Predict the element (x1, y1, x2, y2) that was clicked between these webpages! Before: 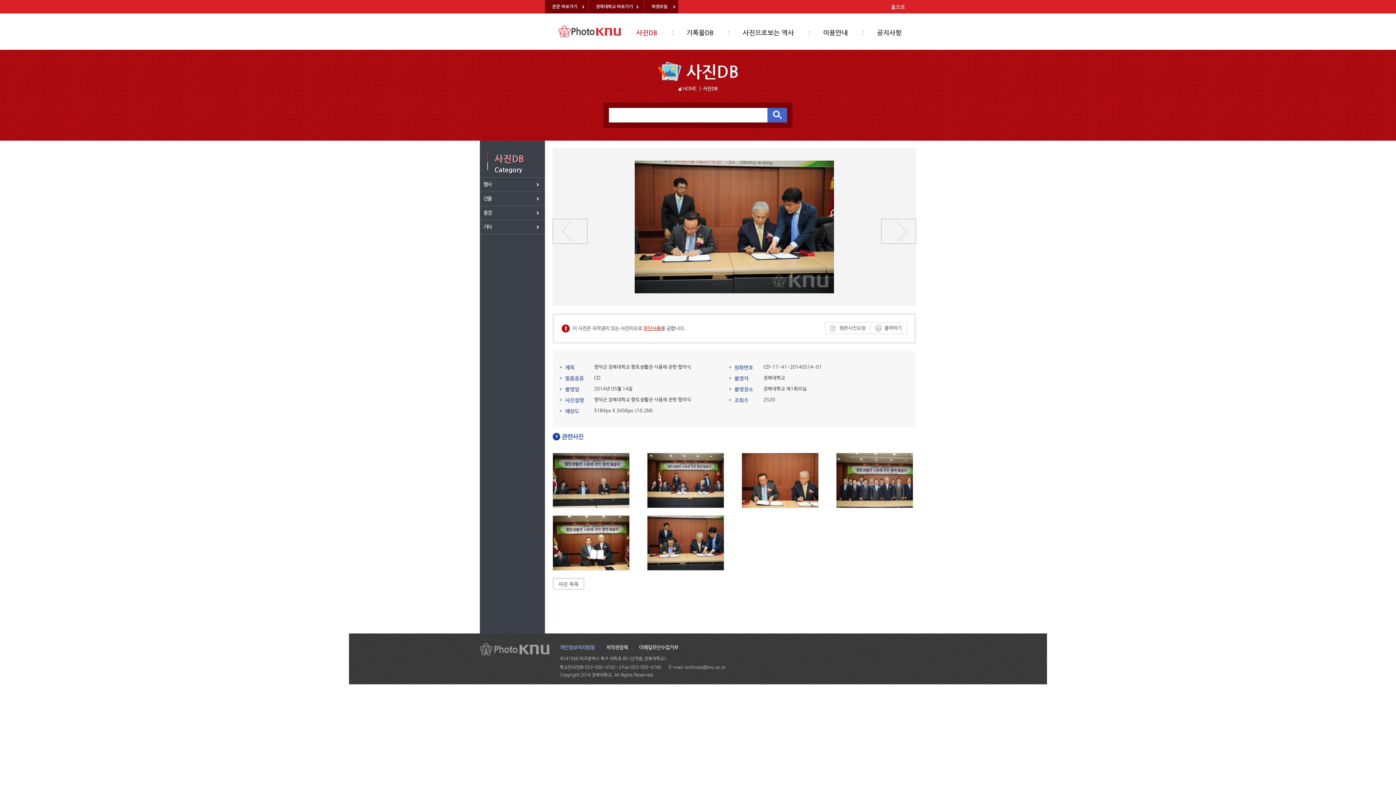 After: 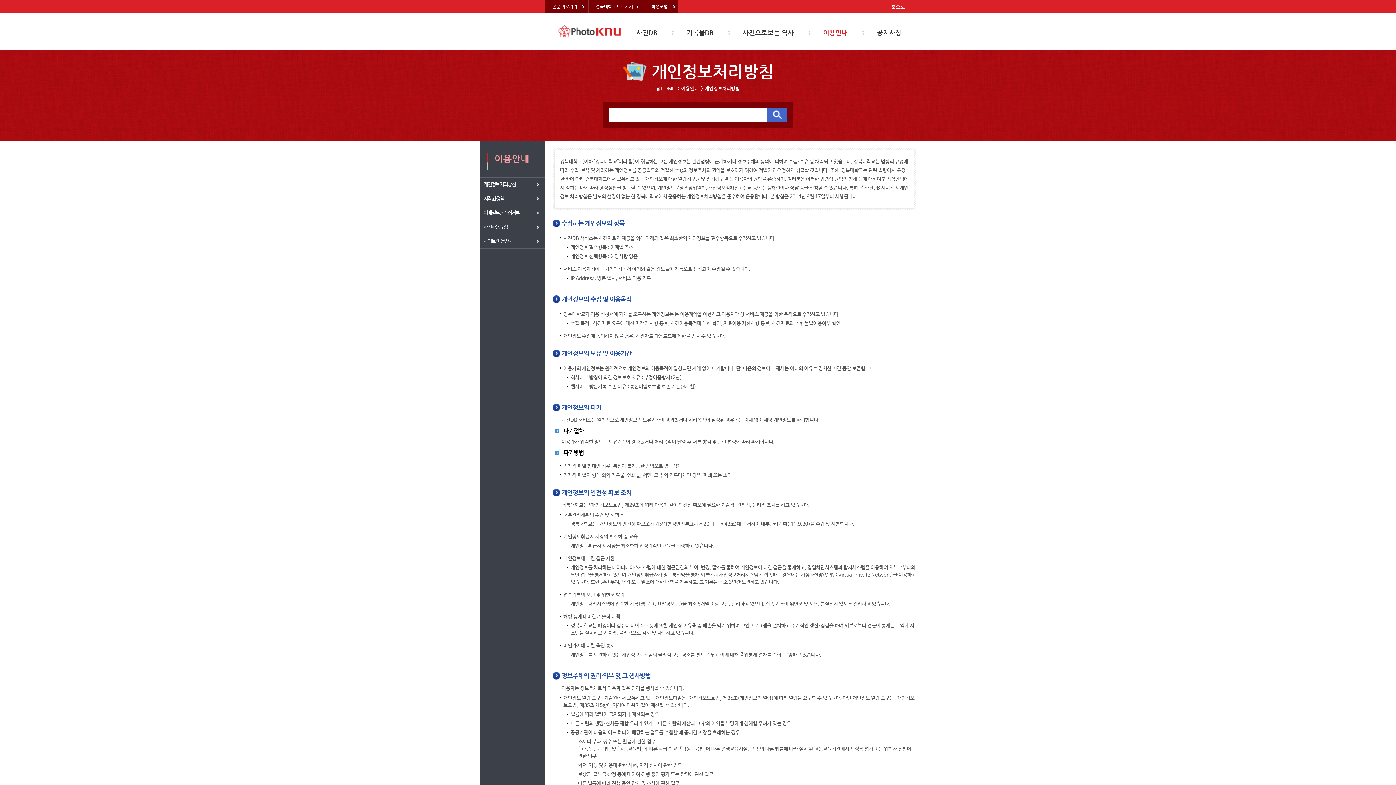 Action: bbox: (808, 25, 862, 40) label: 이용안내